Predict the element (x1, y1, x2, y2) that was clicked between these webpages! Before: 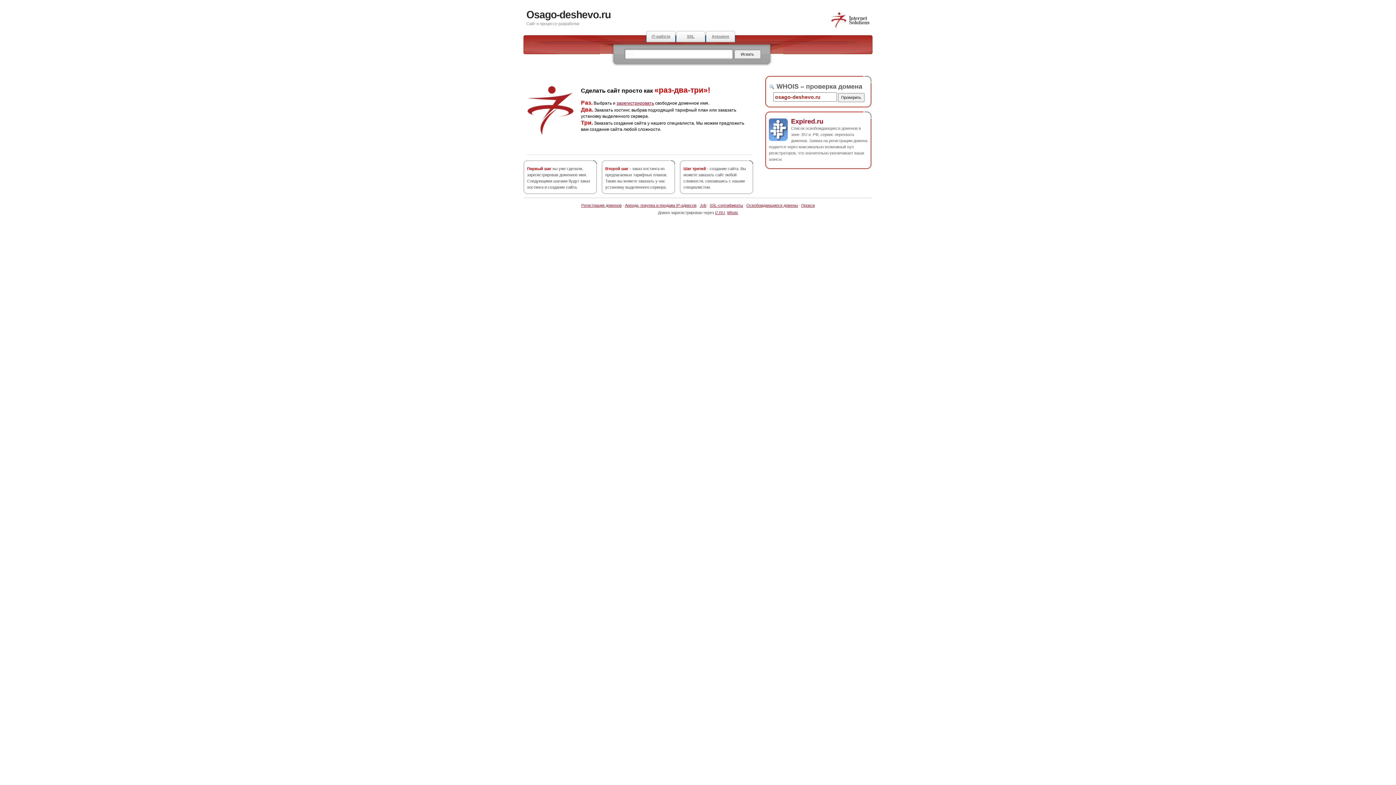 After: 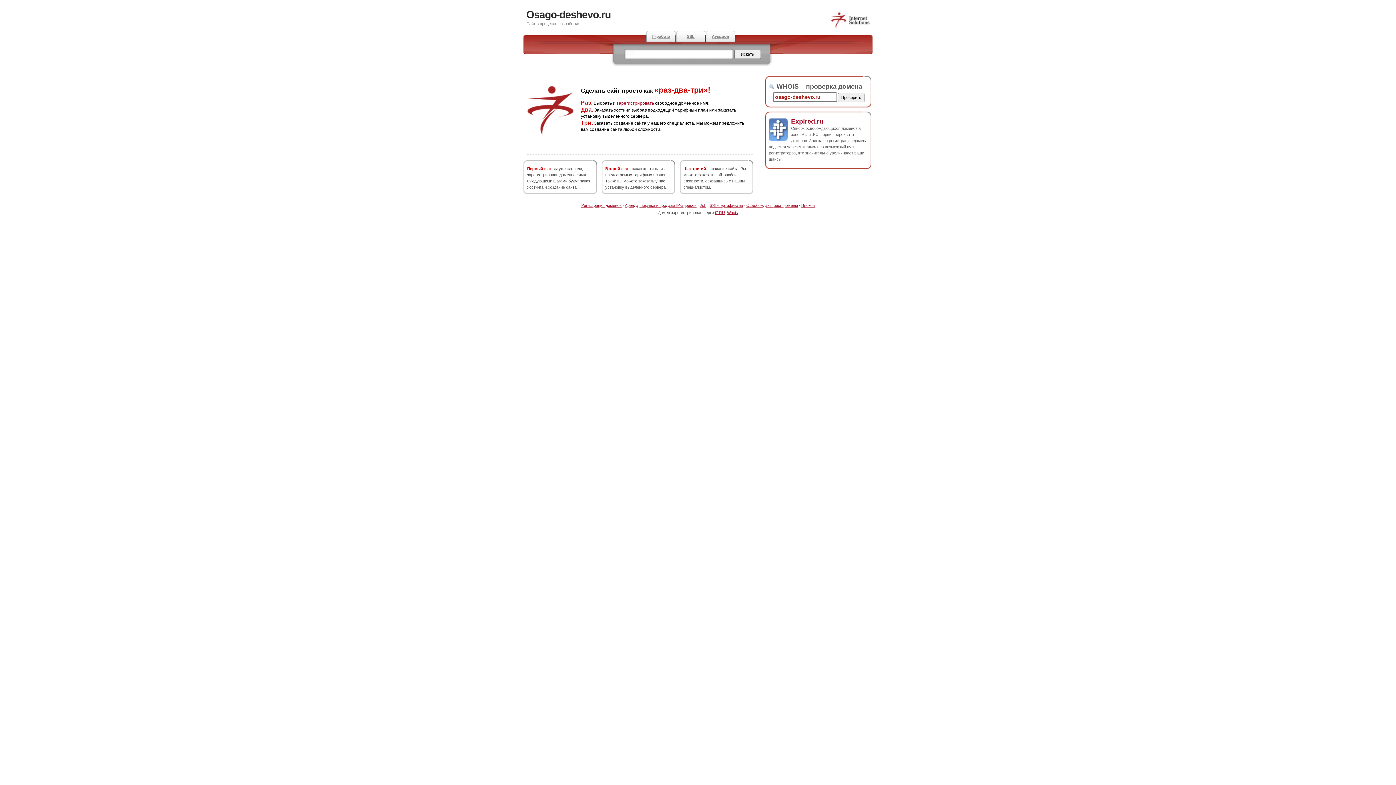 Action: bbox: (791, 117, 823, 124) label: Expired.ru